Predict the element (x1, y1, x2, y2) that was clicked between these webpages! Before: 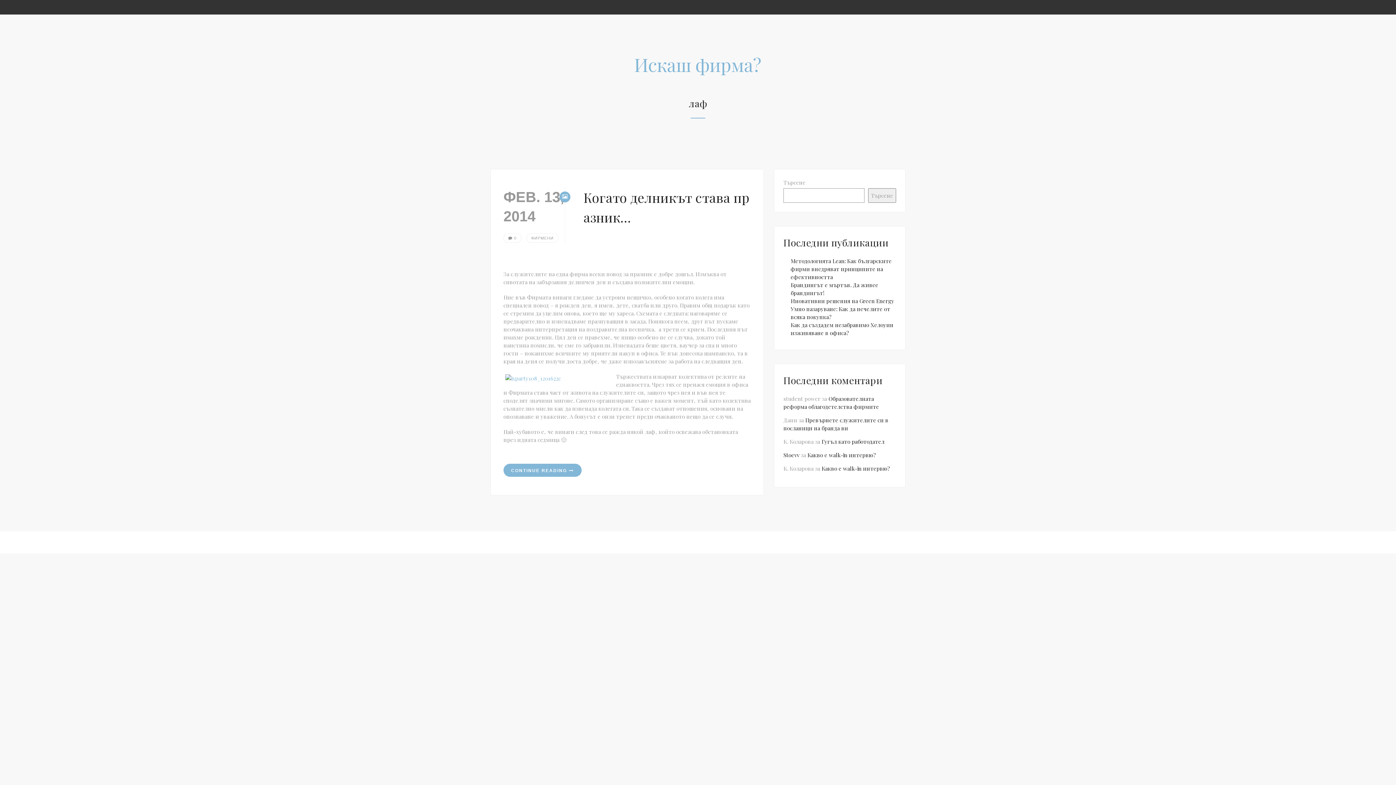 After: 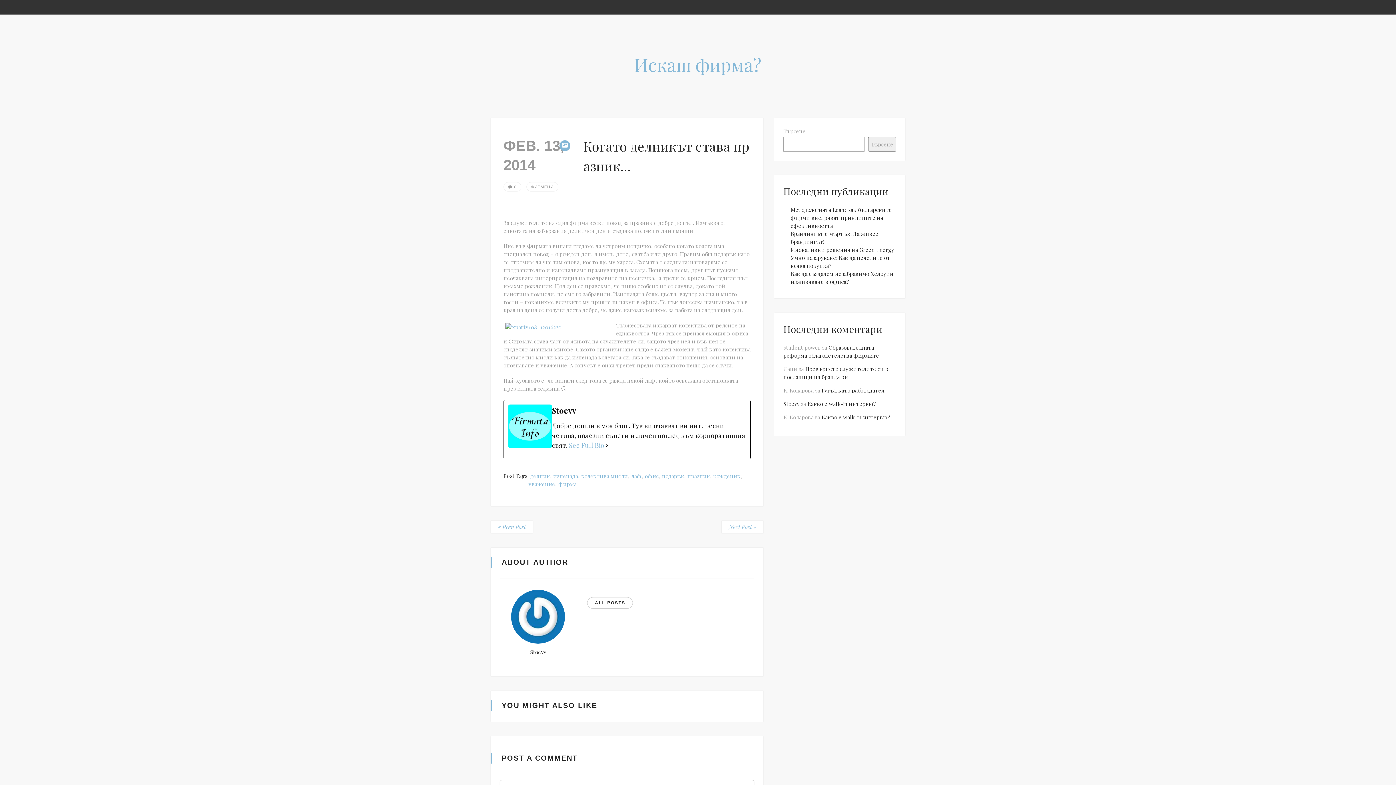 Action: label: CONTINUE READING  bbox: (503, 464, 581, 477)